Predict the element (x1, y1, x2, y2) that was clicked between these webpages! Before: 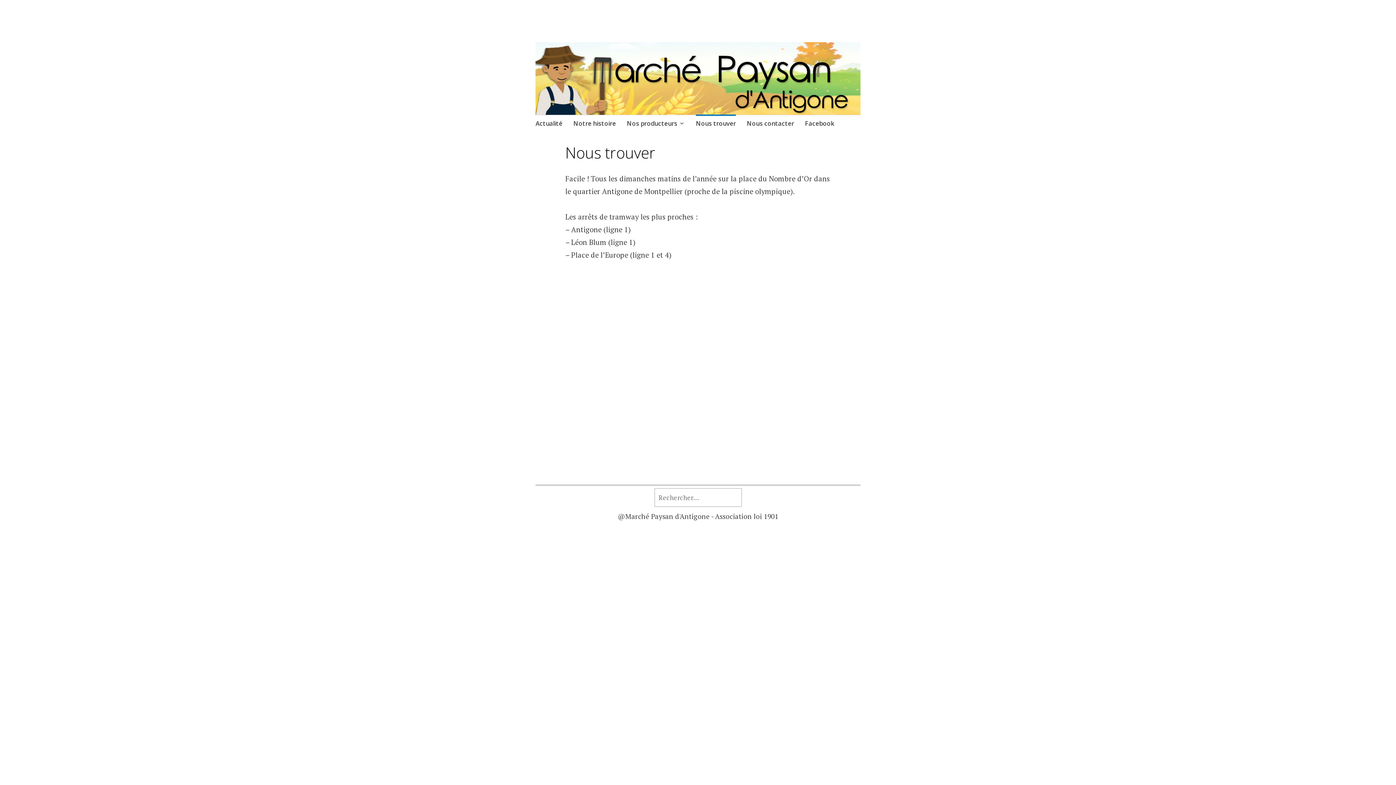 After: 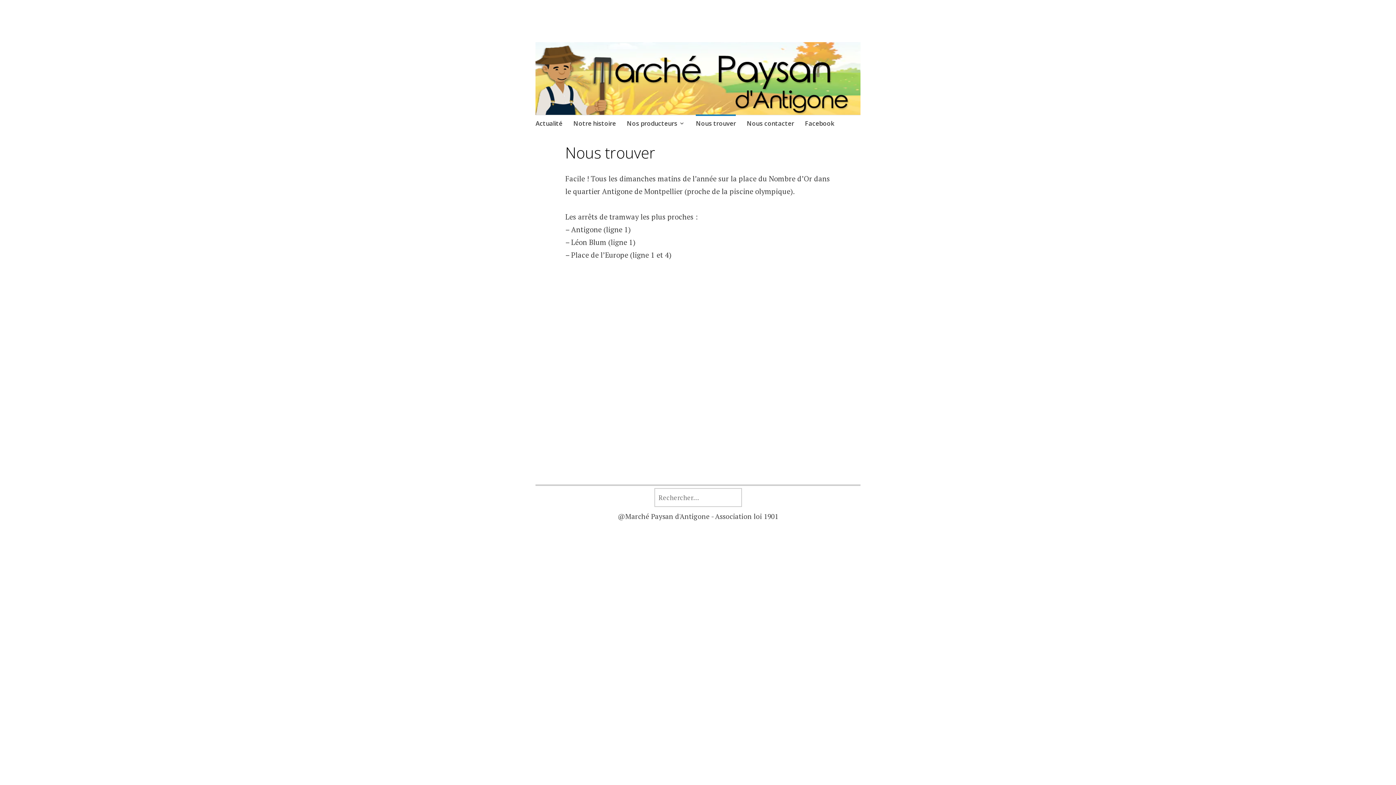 Action: label: Nous trouver bbox: (696, 114, 736, 133)